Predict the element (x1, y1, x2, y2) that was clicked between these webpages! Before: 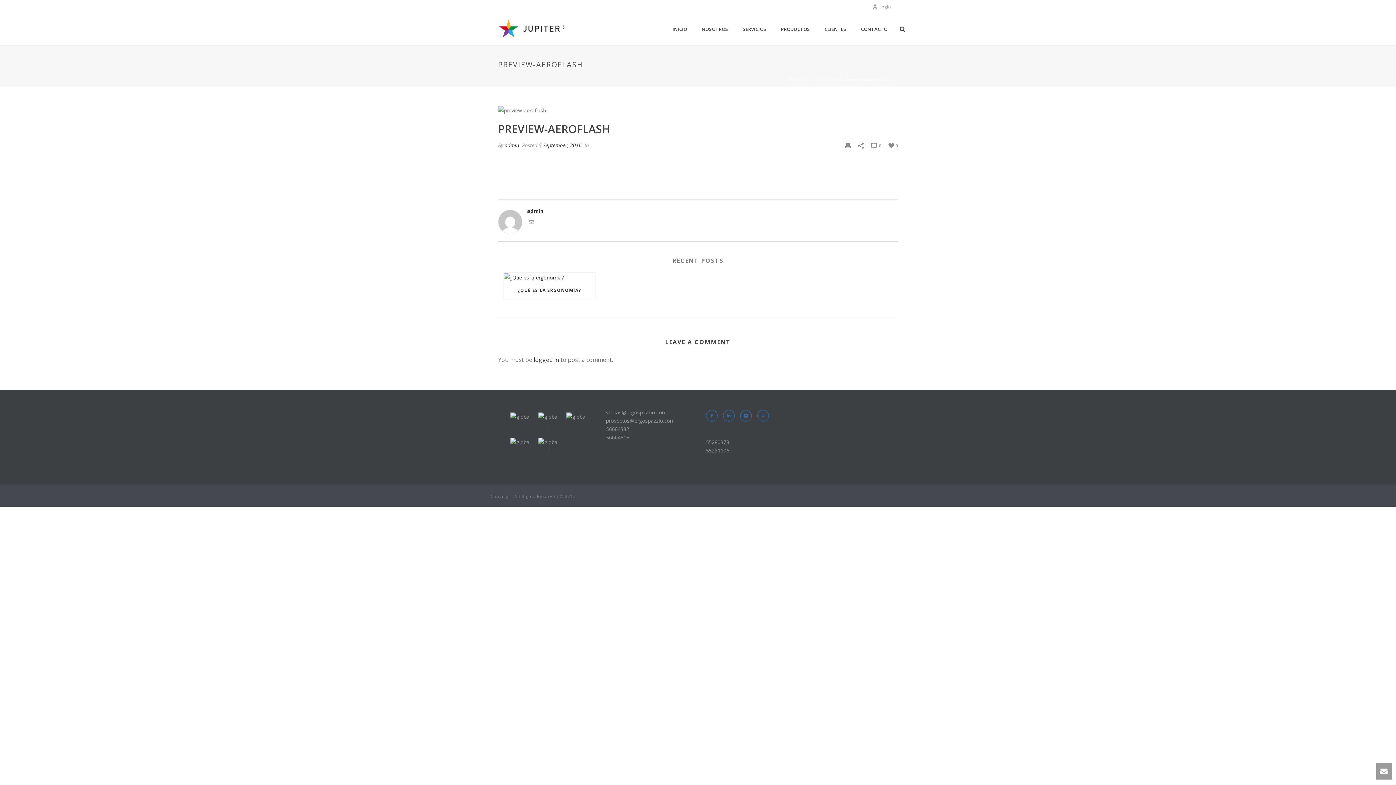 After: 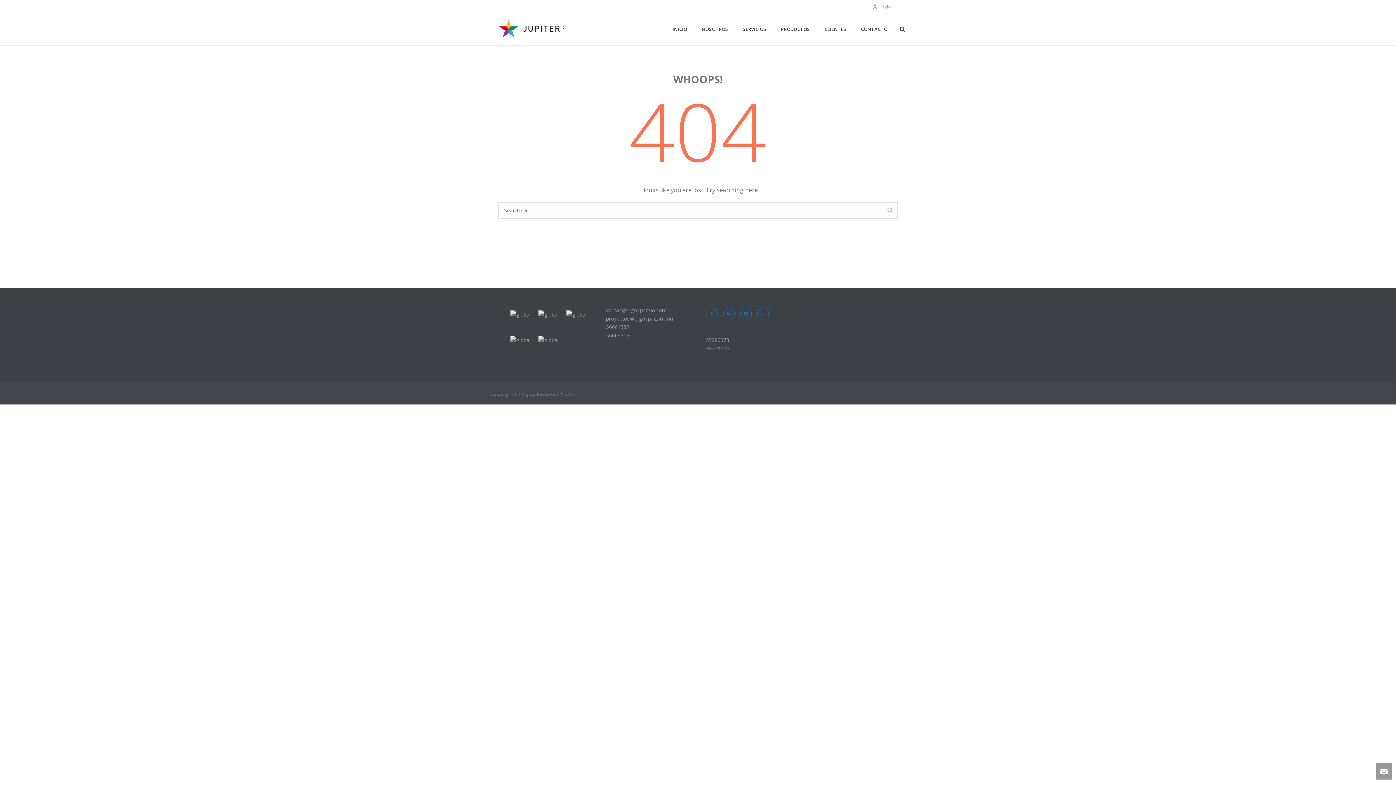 Action: bbox: (538, 442, 557, 449)